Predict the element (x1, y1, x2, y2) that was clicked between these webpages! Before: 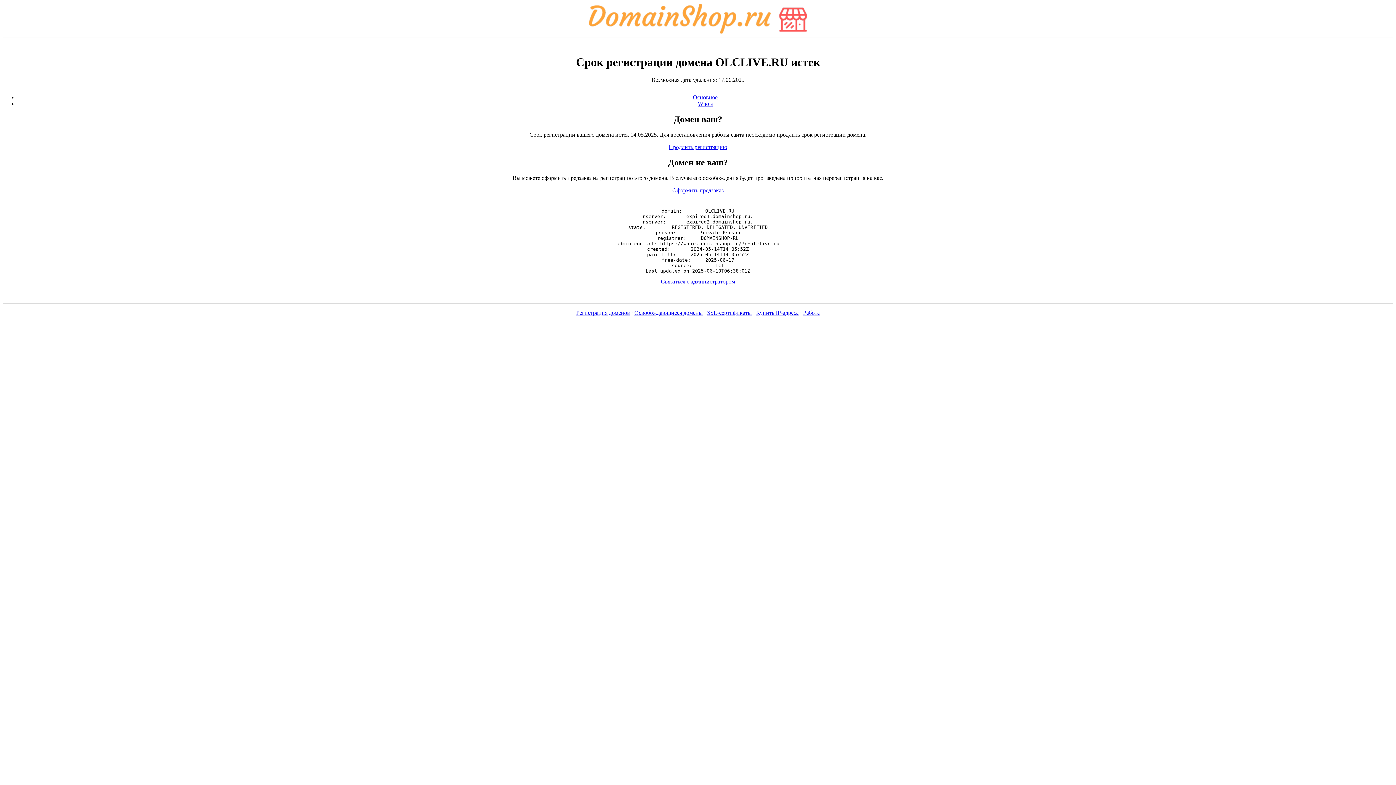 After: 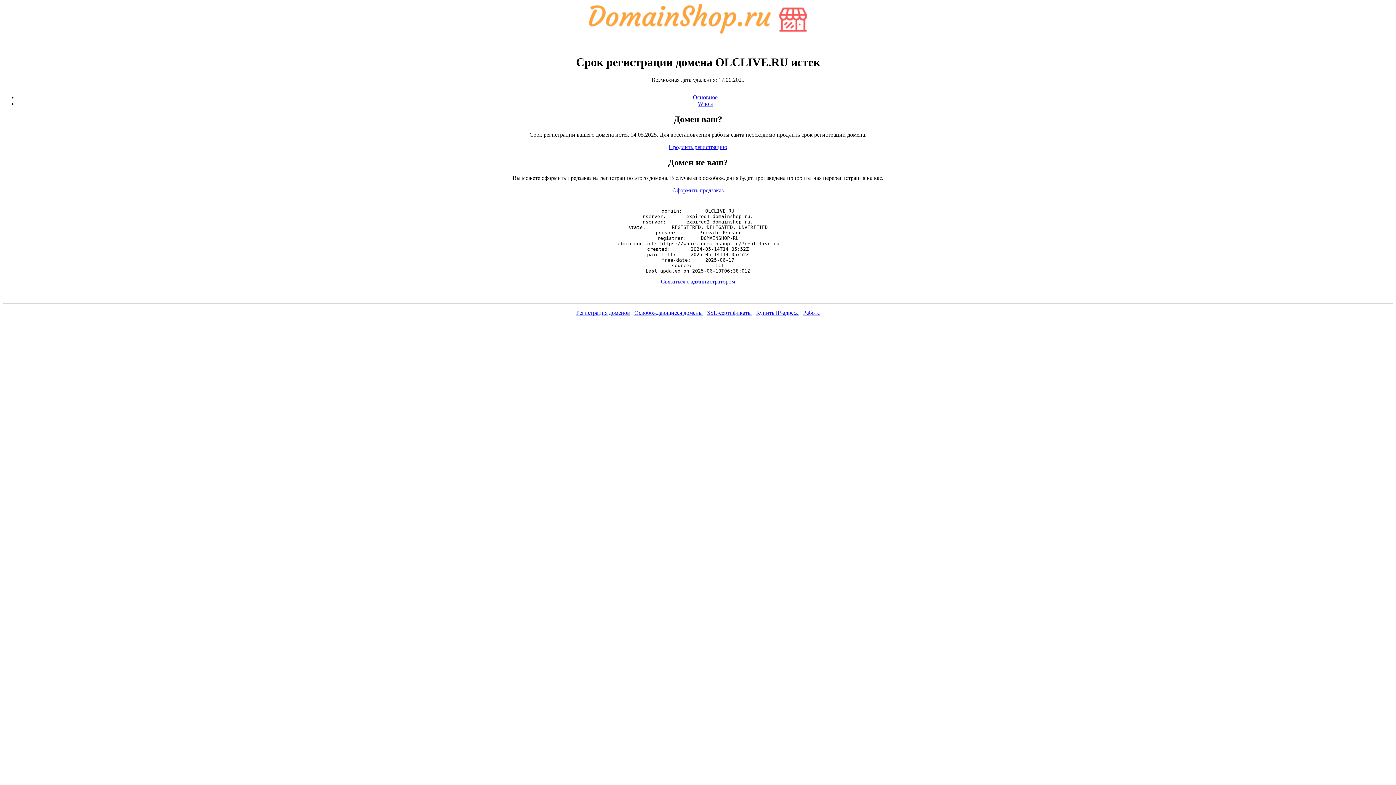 Action: bbox: (576, 309, 630, 316) label: Регистрация доменов